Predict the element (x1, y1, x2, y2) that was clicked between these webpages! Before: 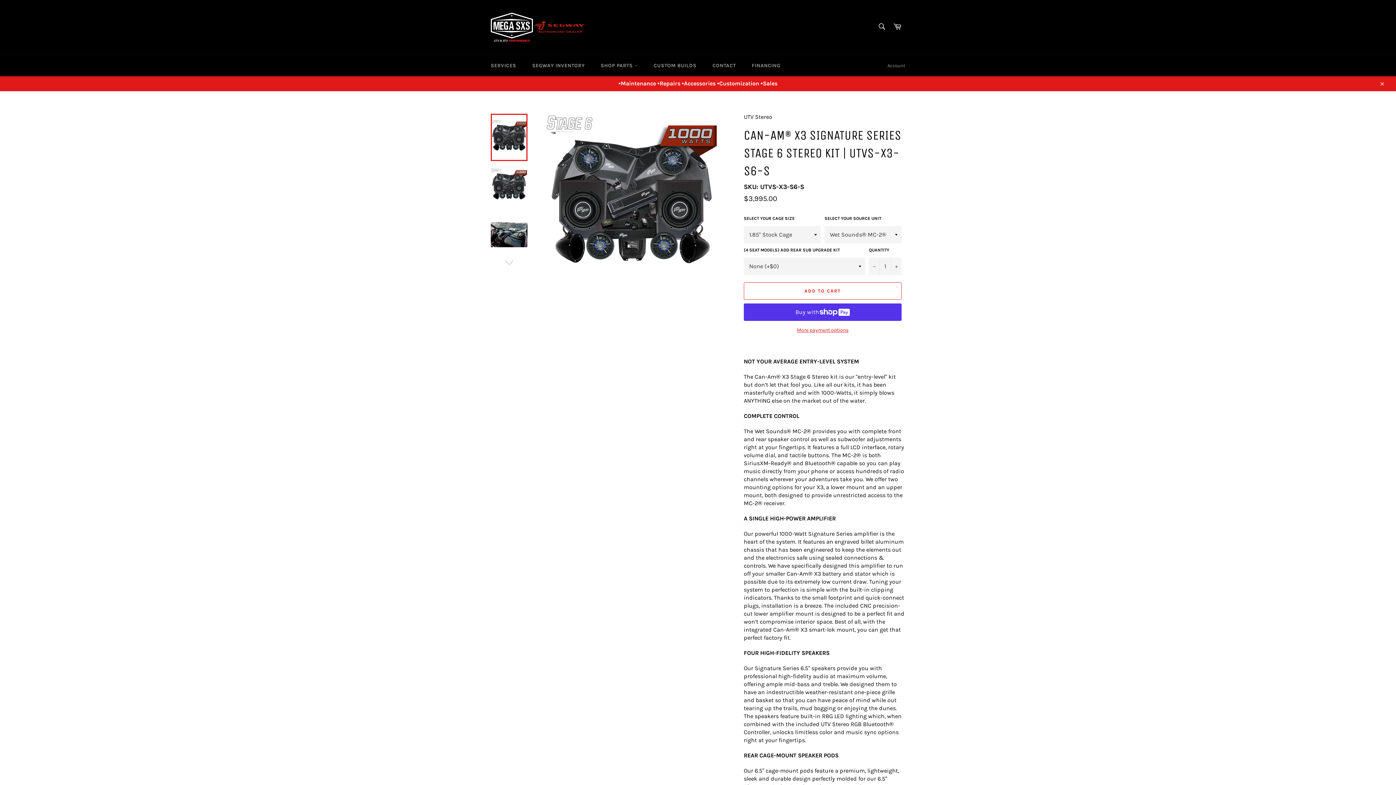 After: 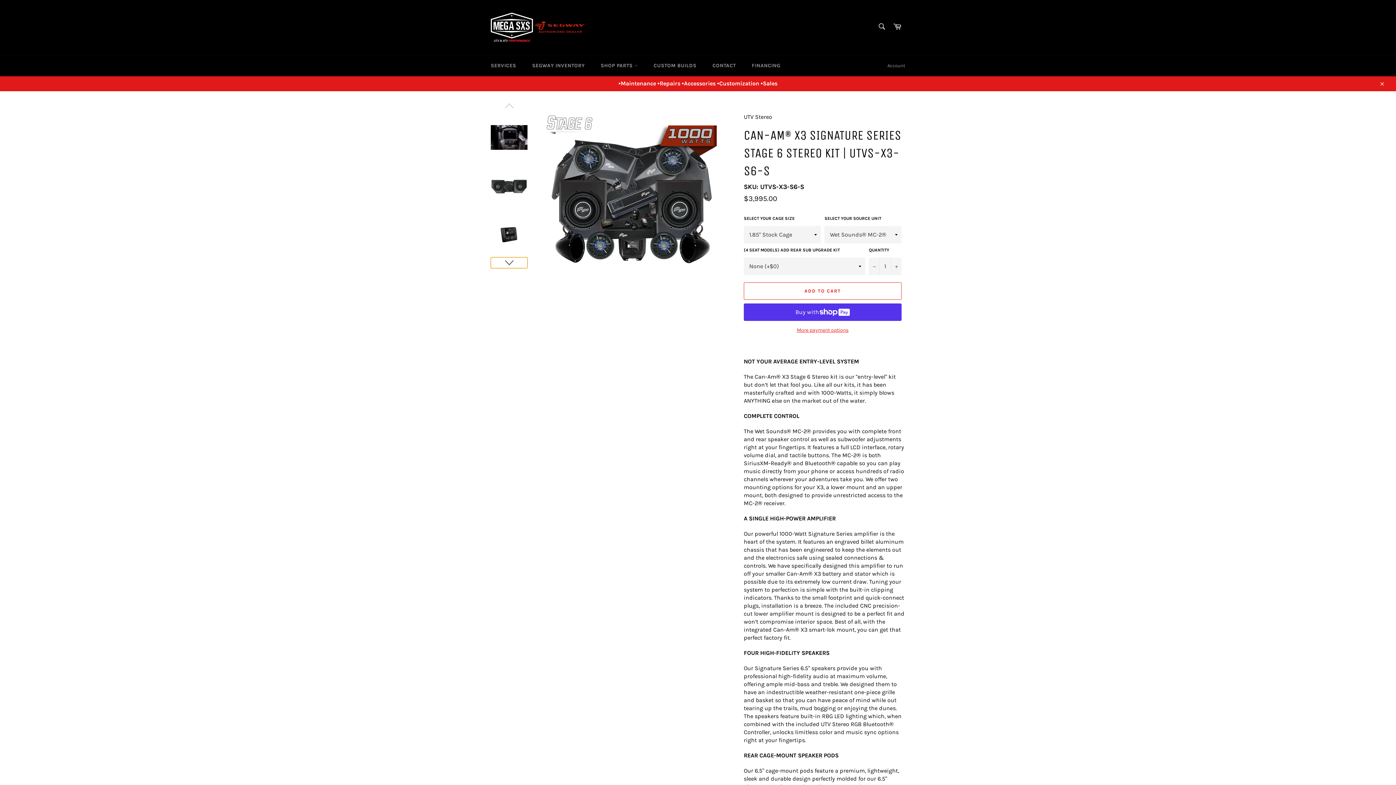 Action: bbox: (490, 257, 527, 268)